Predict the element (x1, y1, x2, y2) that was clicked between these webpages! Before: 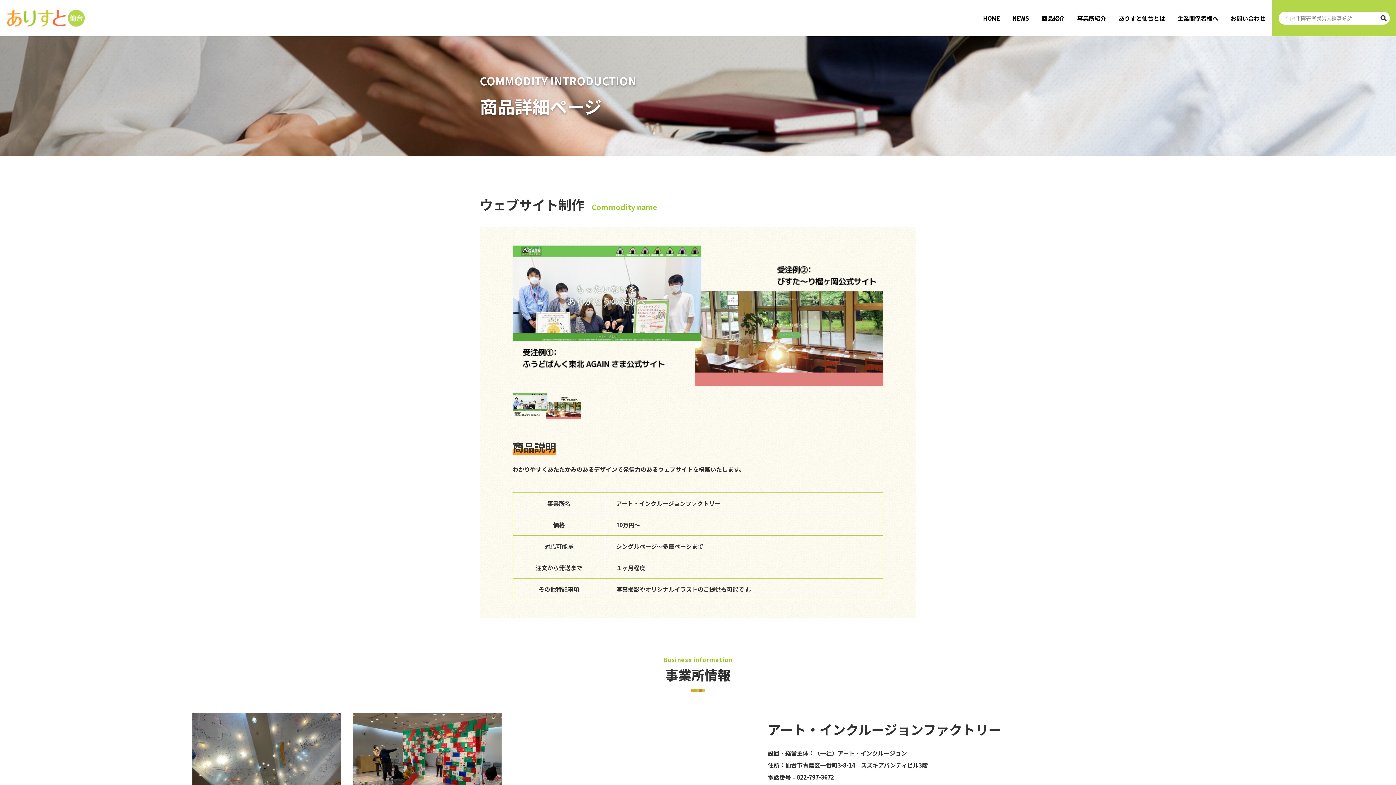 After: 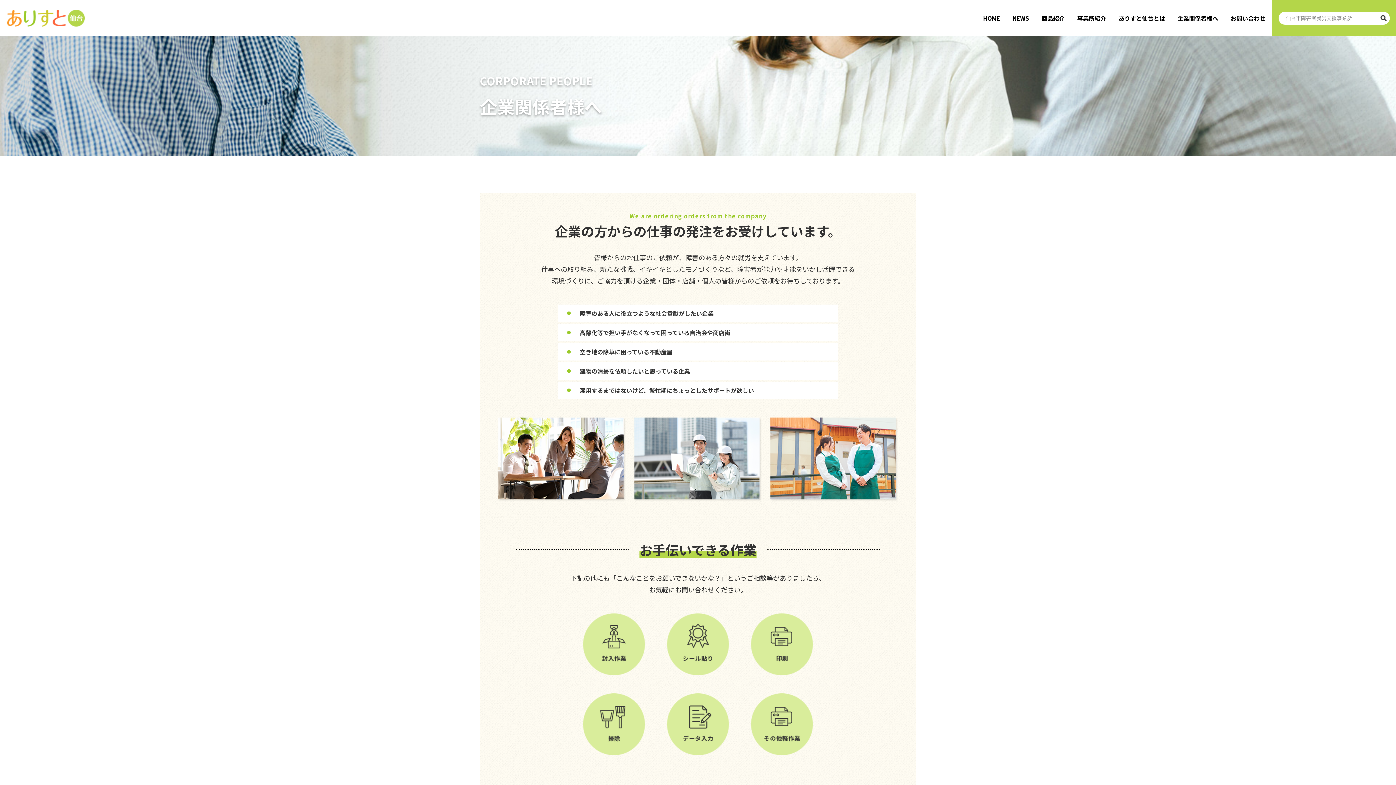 Action: bbox: (1172, 9, 1224, 26) label: 企業関係者様へ